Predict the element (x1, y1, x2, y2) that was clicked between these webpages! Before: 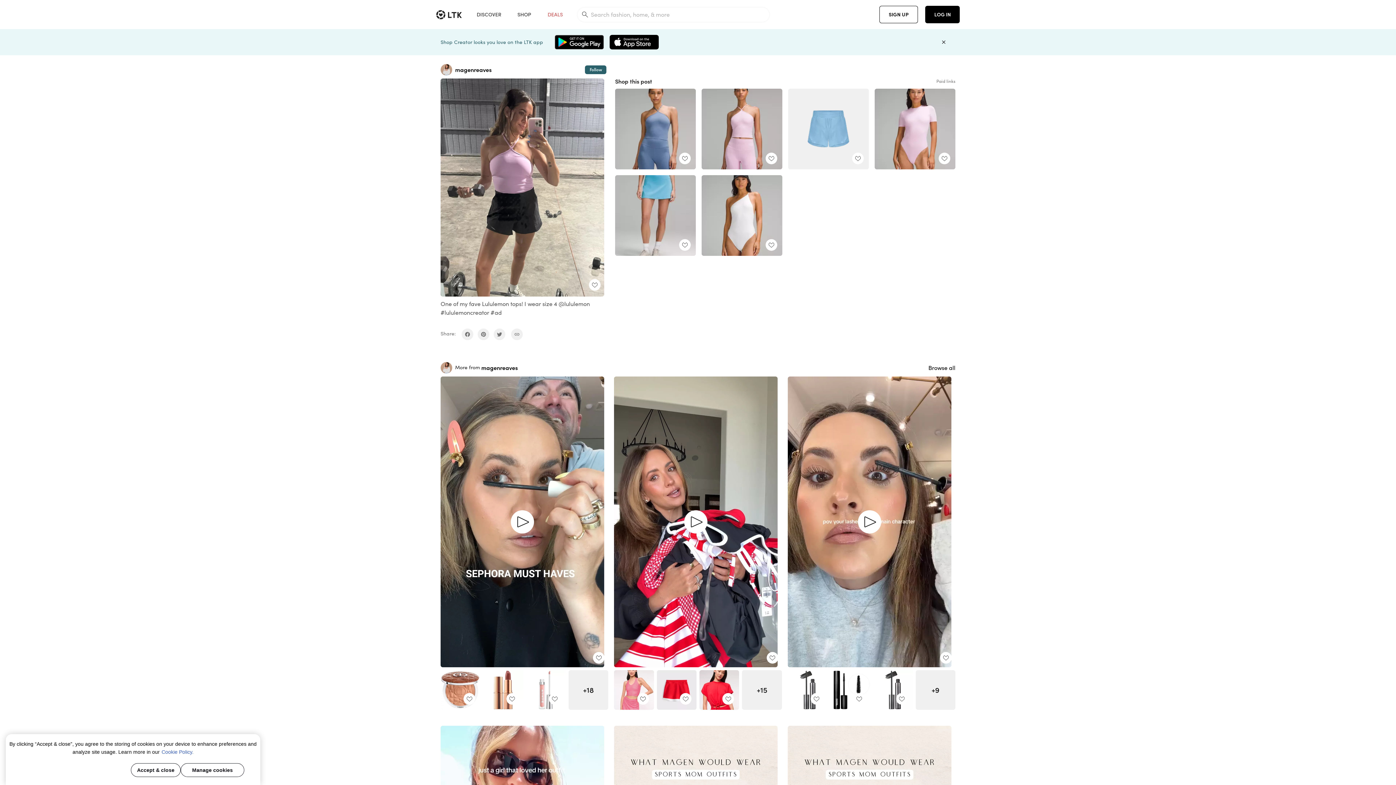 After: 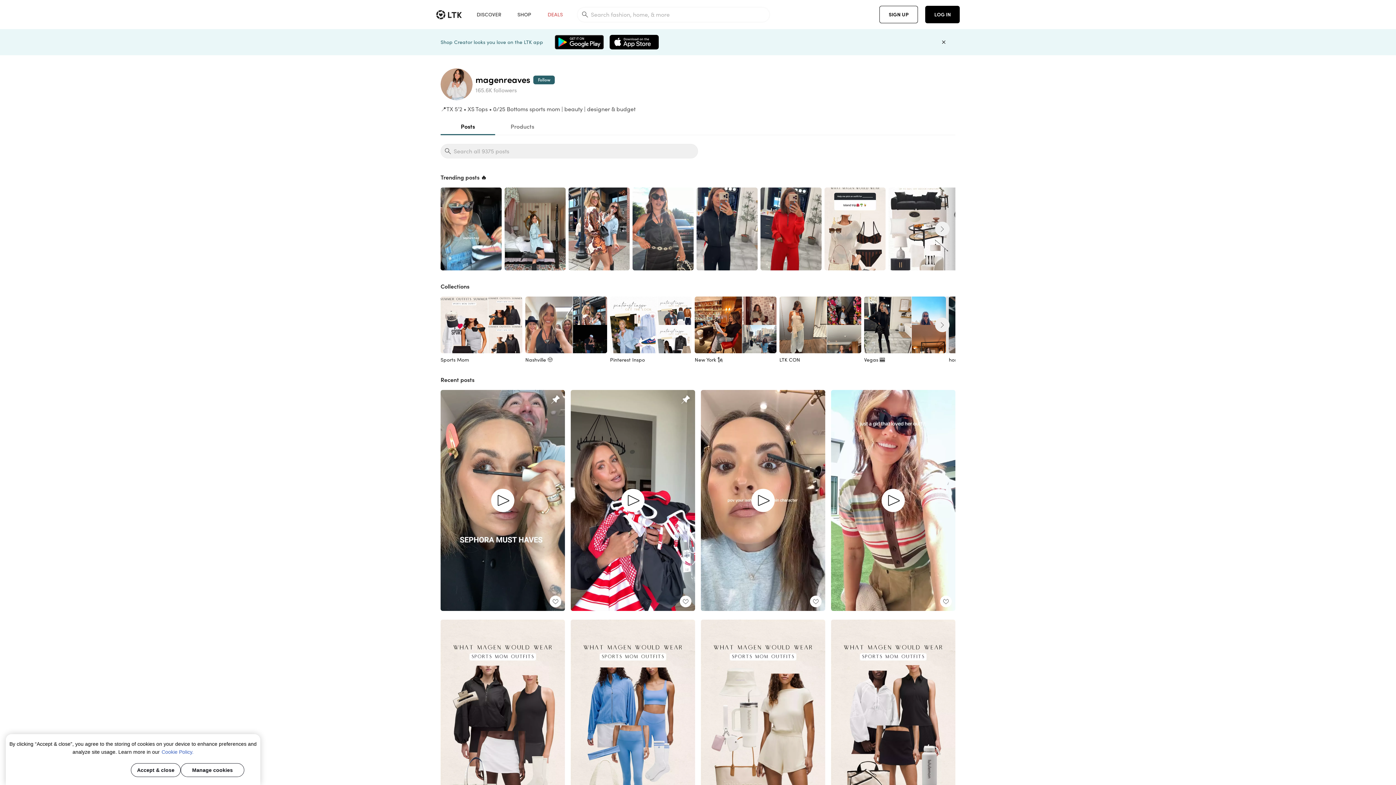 Action: label: magenreaves bbox: (455, 65, 549, 74)